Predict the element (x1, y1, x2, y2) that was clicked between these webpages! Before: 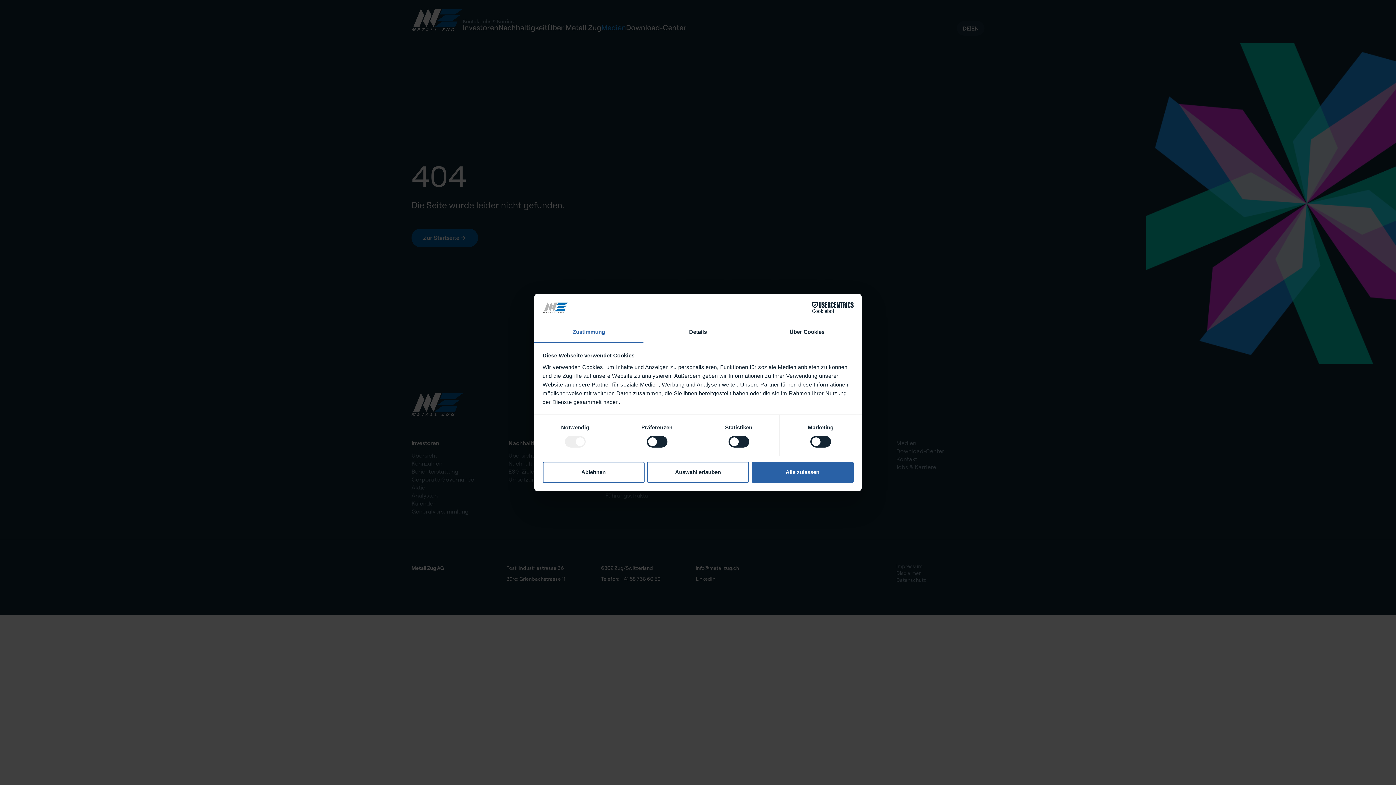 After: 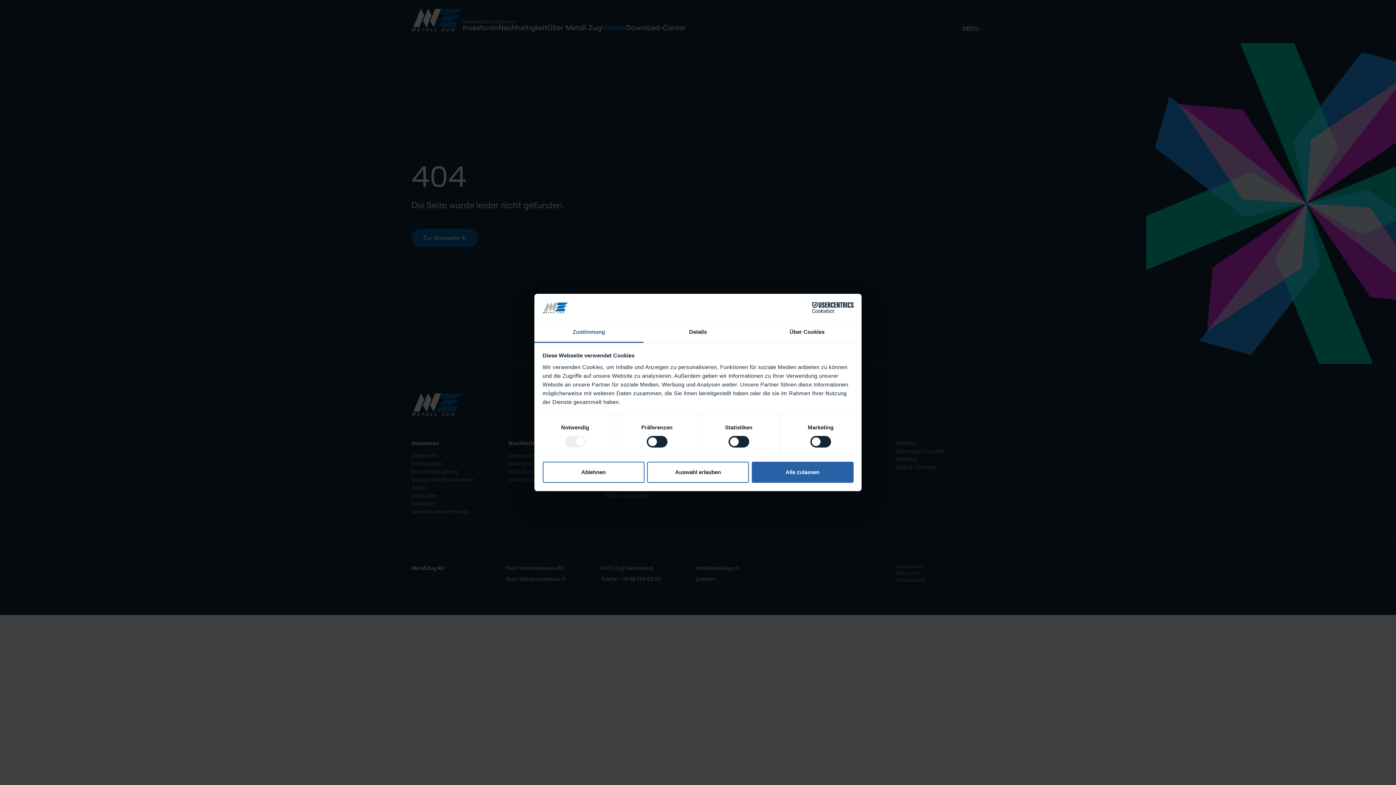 Action: label: Cookiebot - opens in a new window bbox: (790, 302, 853, 313)